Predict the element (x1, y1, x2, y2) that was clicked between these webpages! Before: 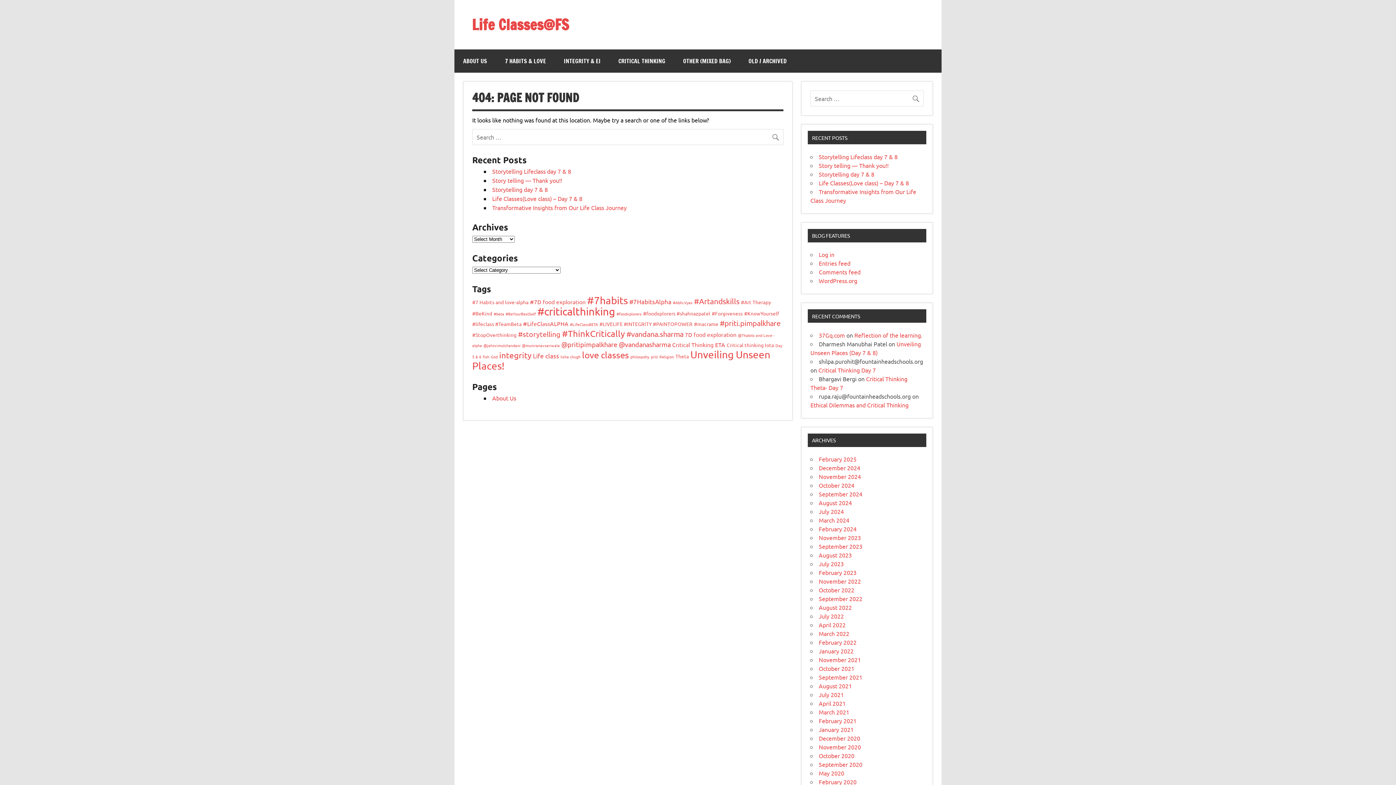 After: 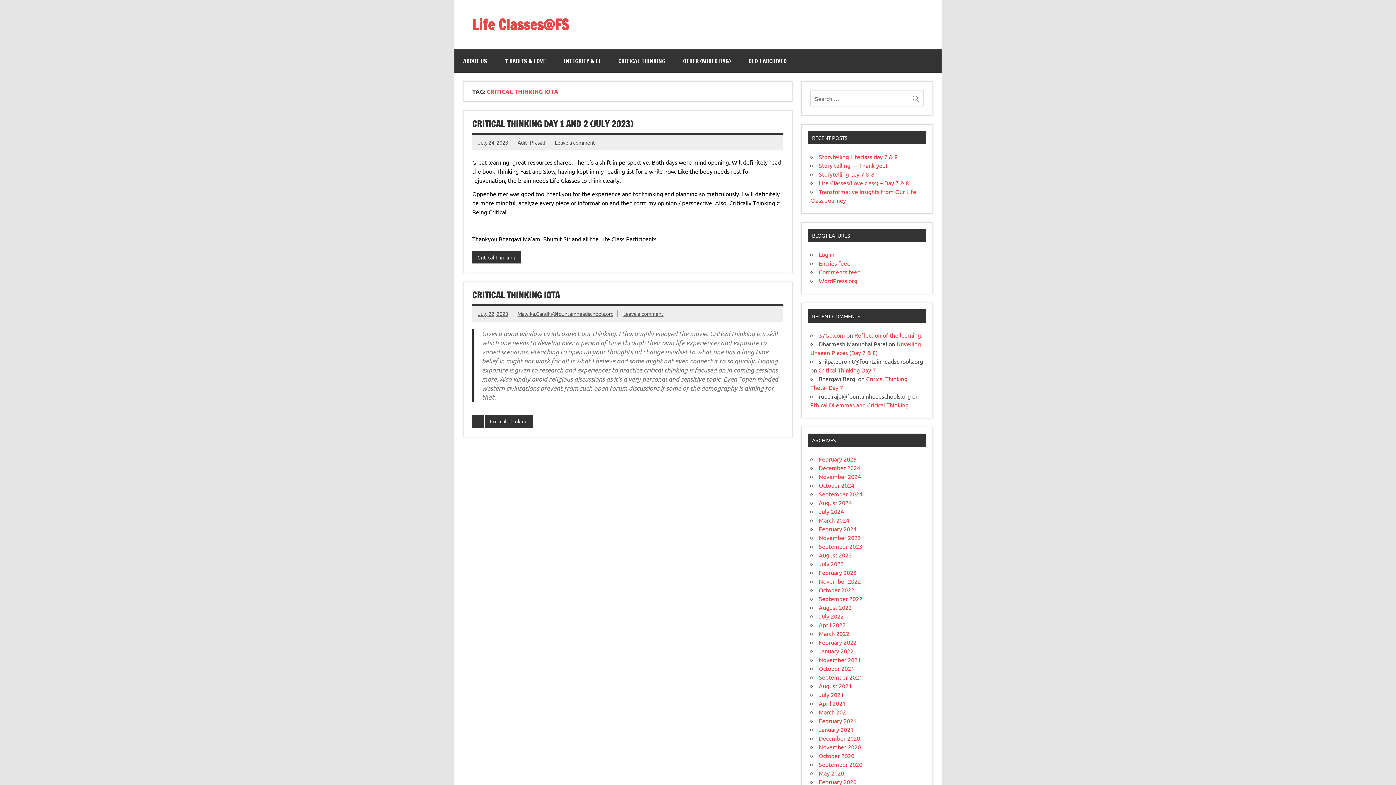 Action: bbox: (726, 341, 774, 348) label: Critical thinking Iota (2 items)